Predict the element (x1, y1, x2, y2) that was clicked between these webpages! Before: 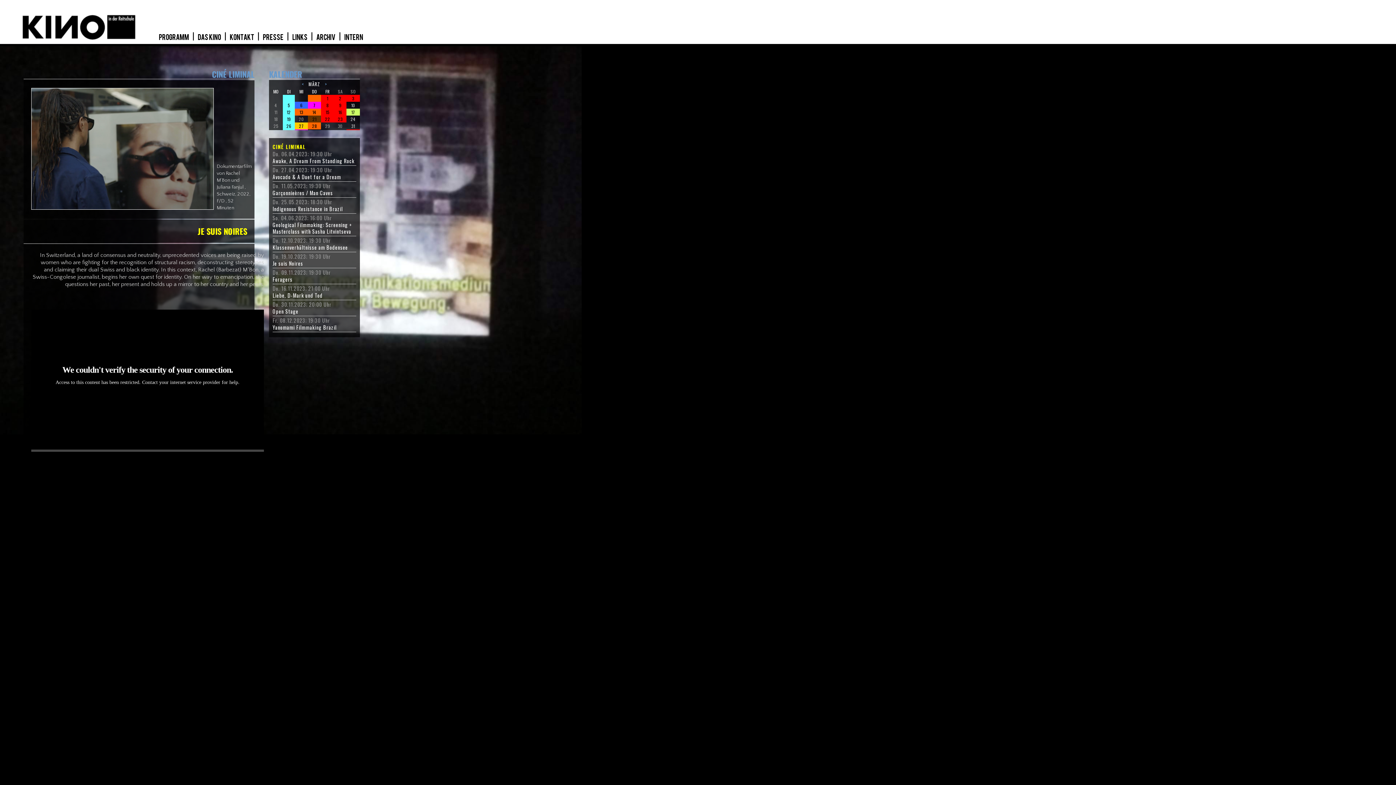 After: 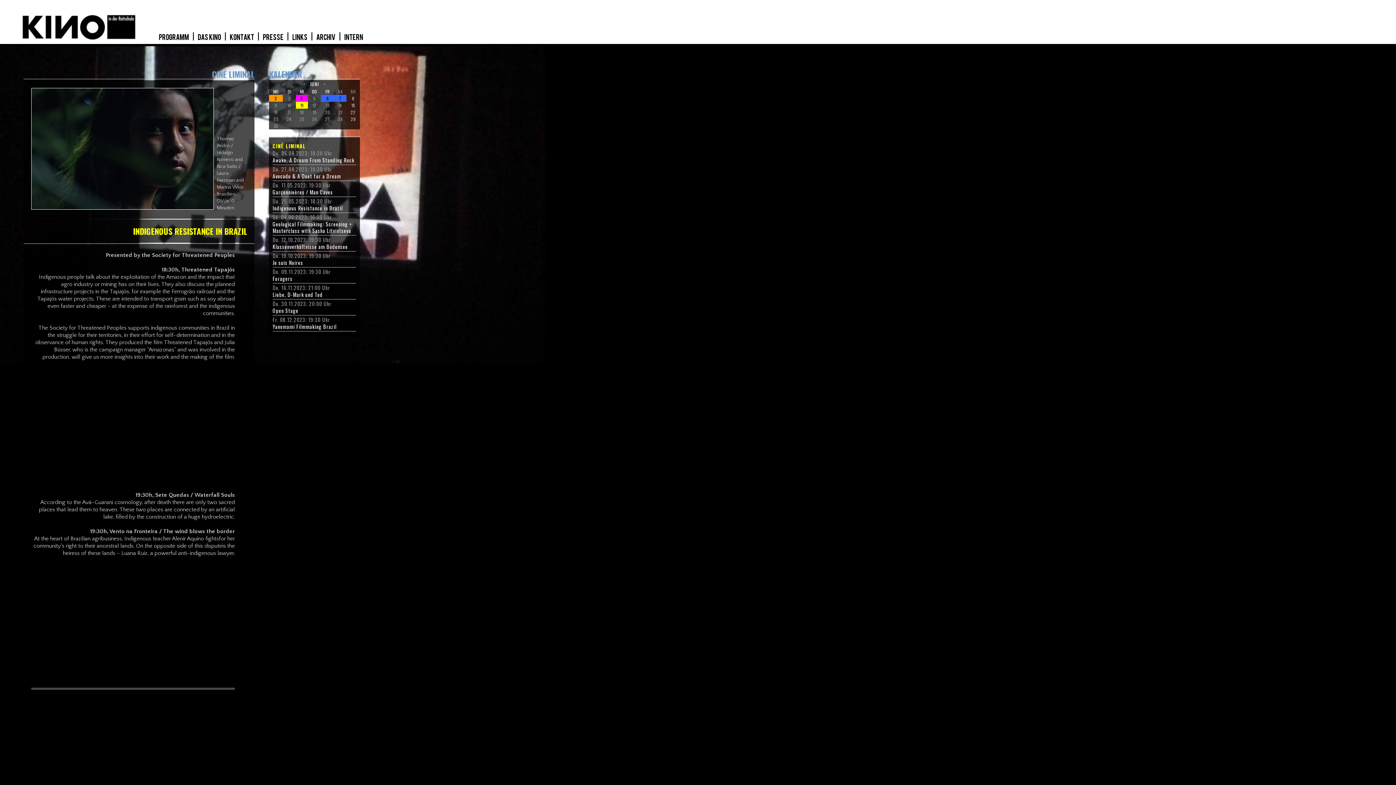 Action: label: Indigenous Resistance in Brazil bbox: (272, 205, 356, 212)